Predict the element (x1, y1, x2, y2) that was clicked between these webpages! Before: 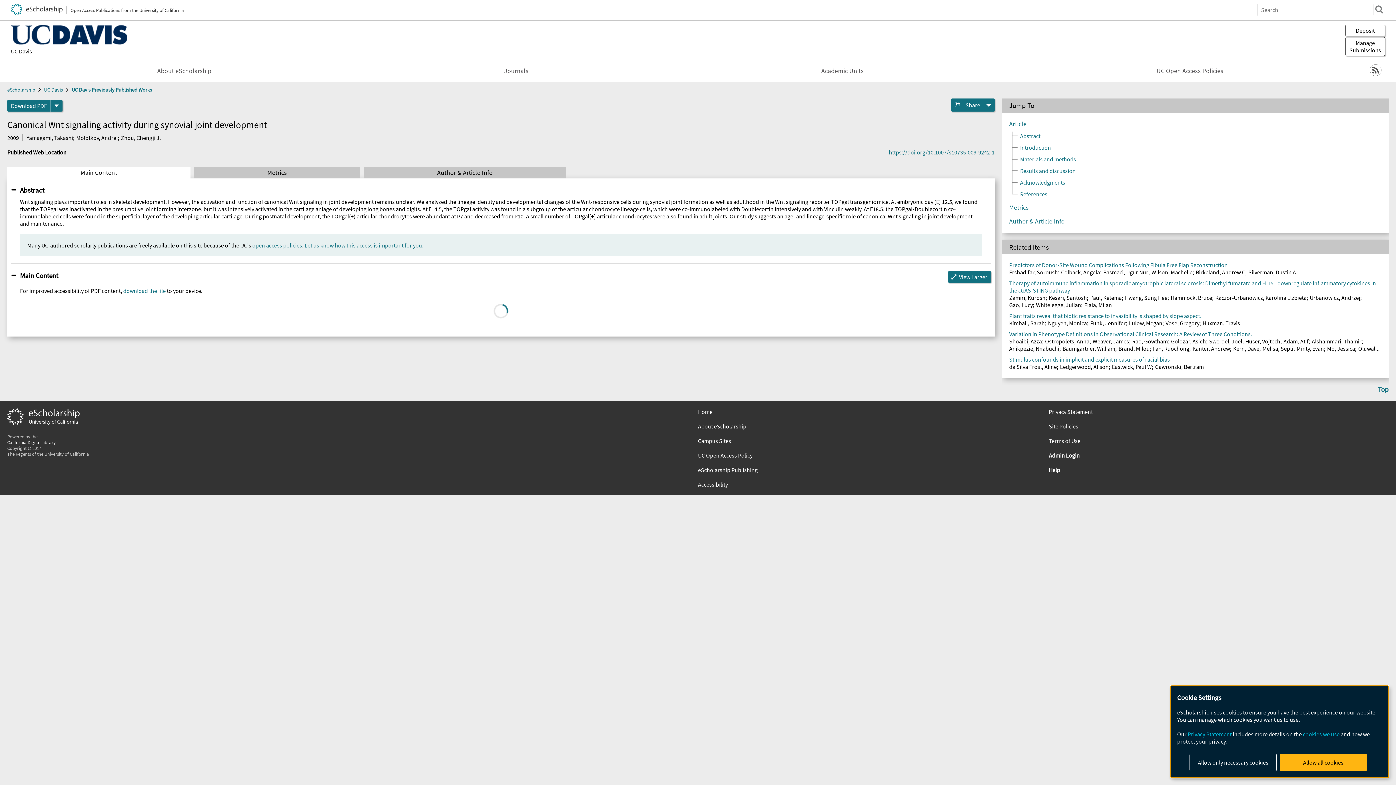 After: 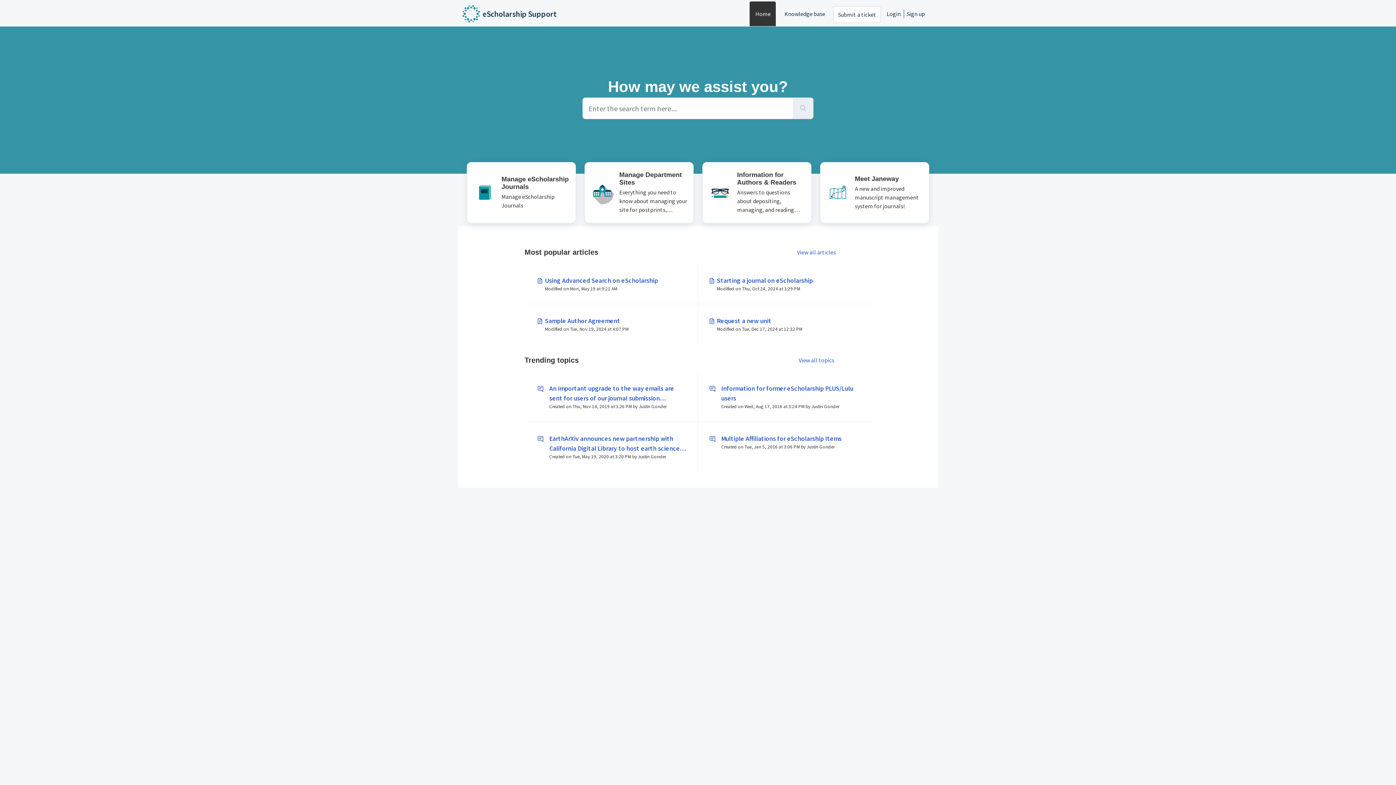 Action: bbox: (1049, 466, 1389, 473) label: Help